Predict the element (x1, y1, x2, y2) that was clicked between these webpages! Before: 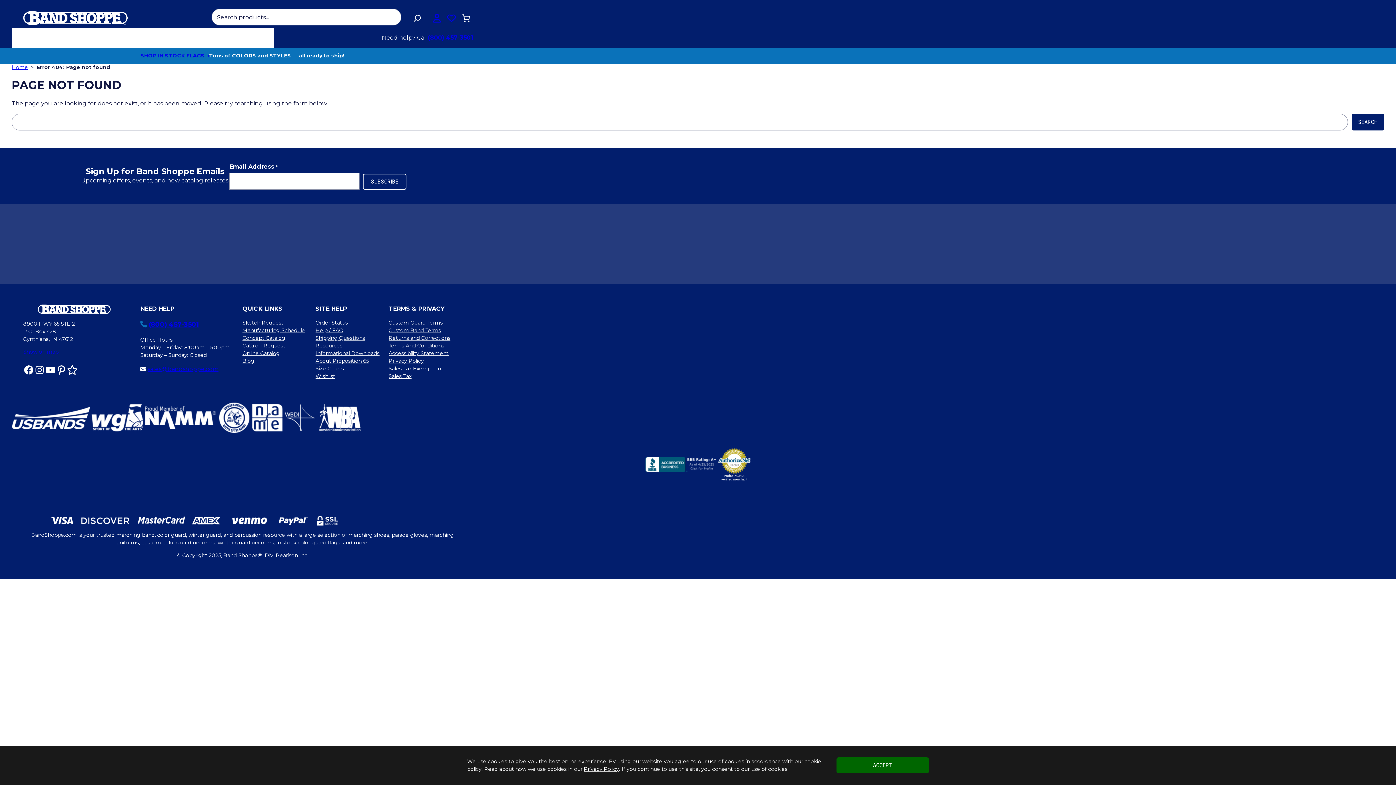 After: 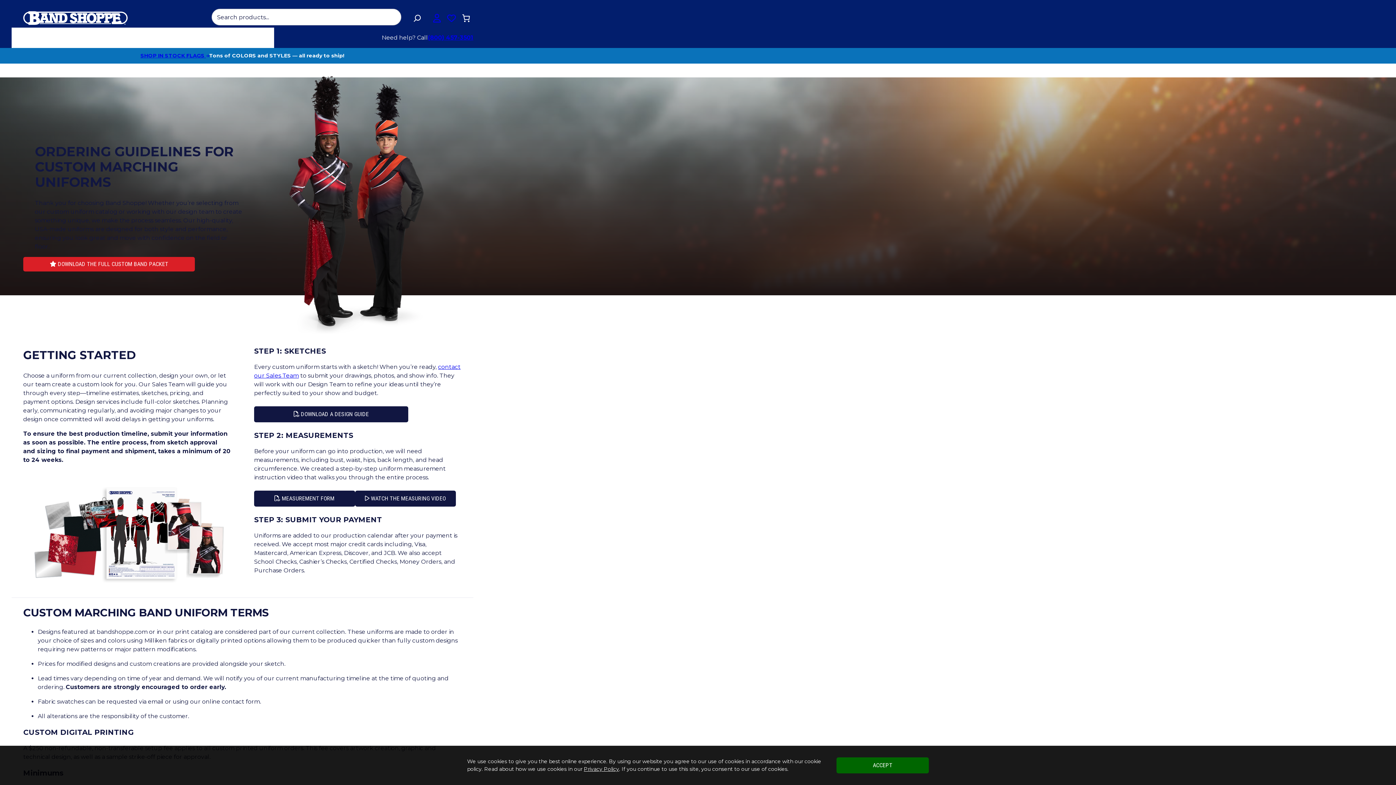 Action: bbox: (388, 326, 441, 334) label: Custom Band Terms